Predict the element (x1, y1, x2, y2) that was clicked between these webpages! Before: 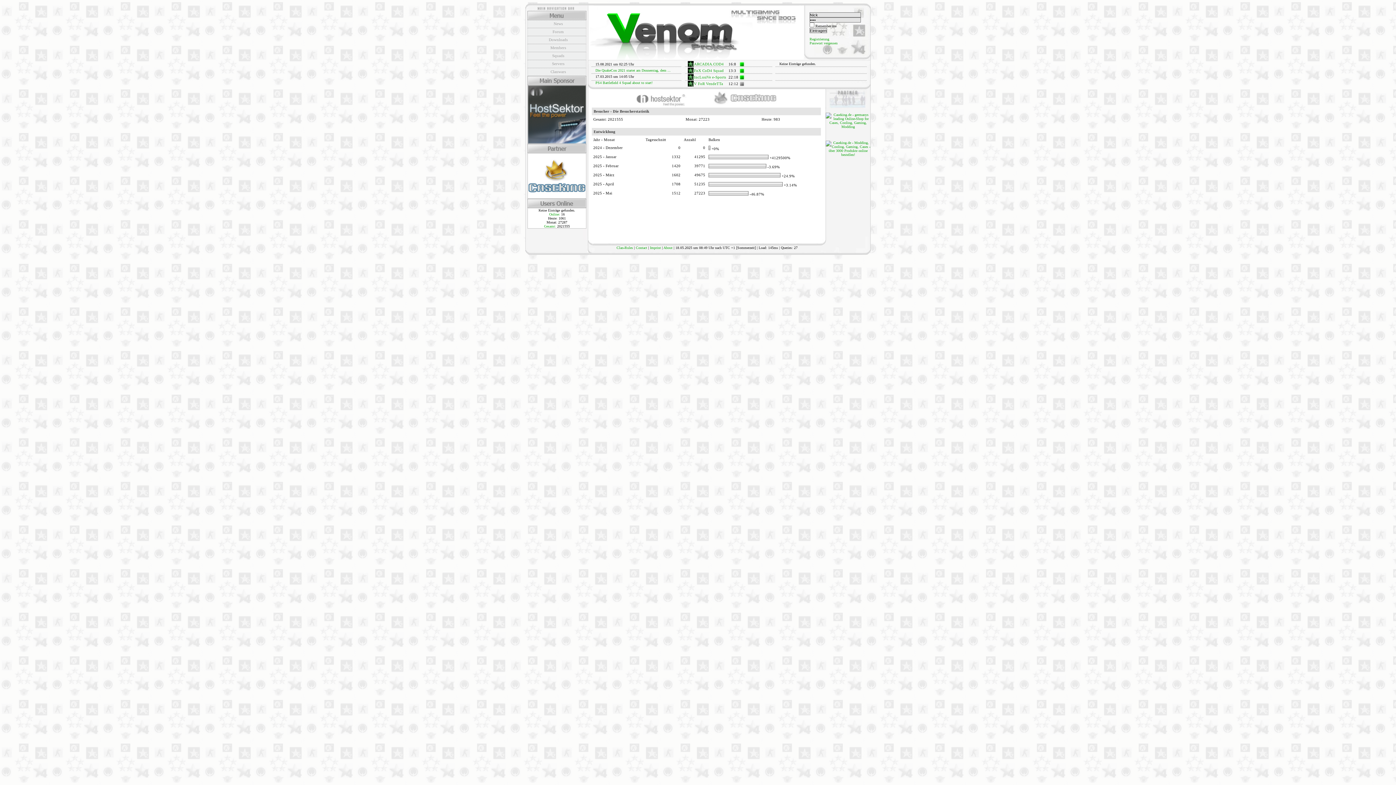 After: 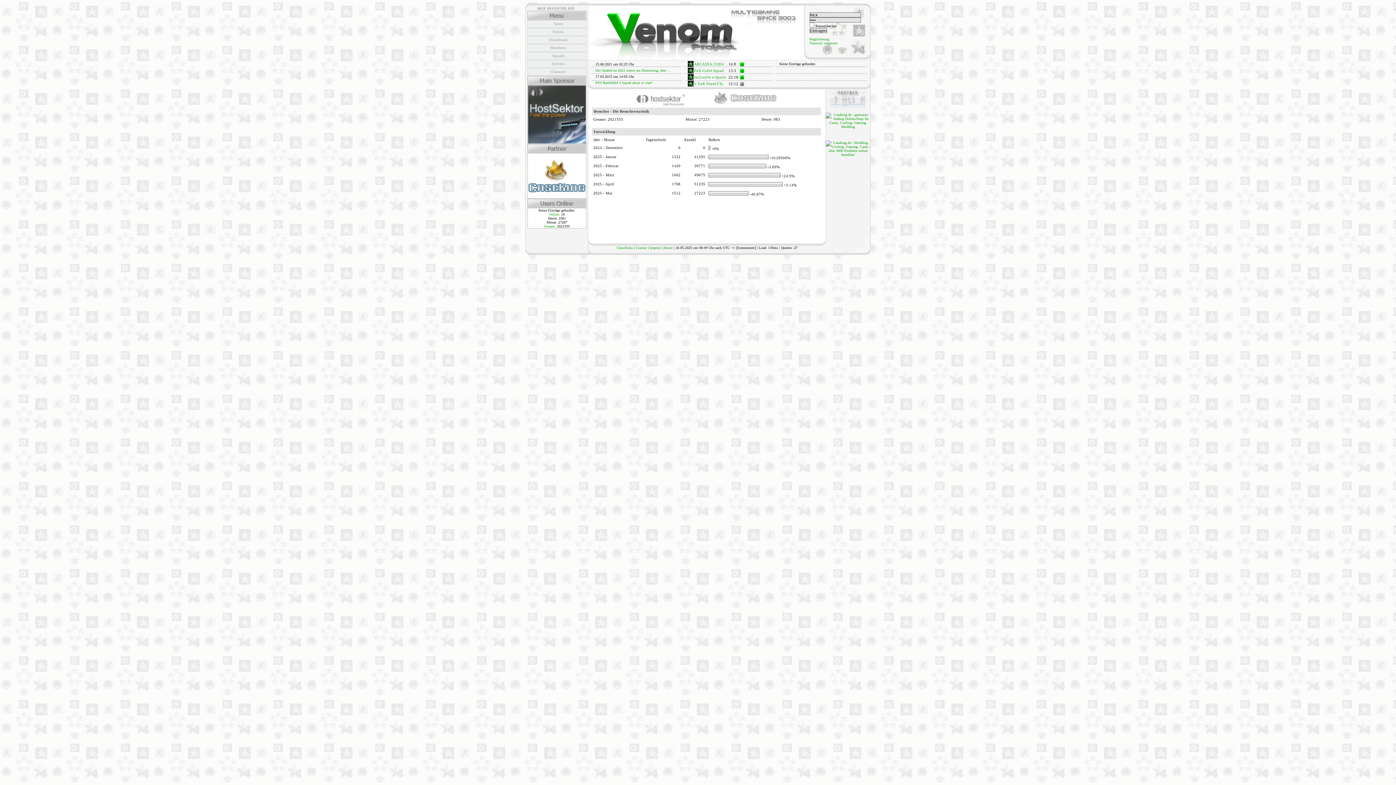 Action: bbox: (697, 104, 788, 108)